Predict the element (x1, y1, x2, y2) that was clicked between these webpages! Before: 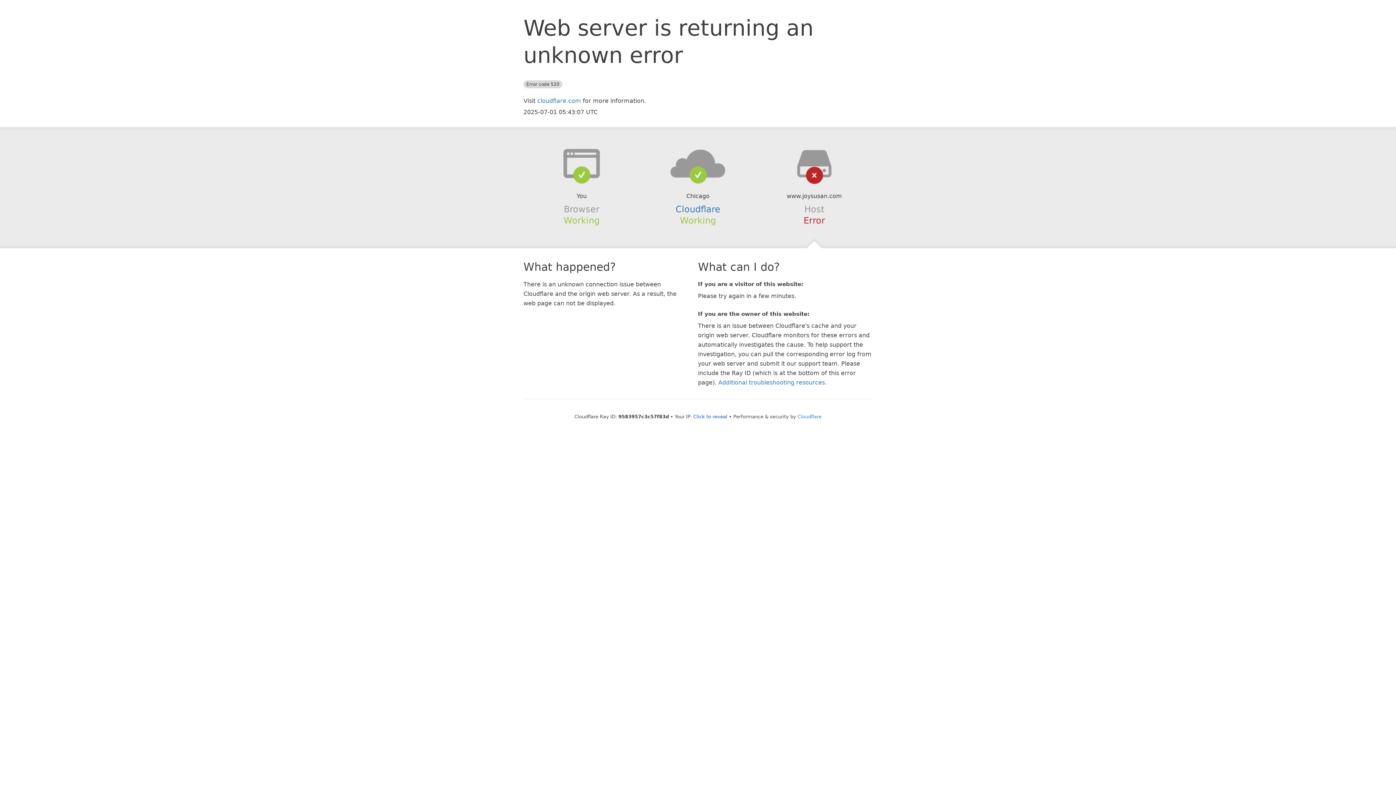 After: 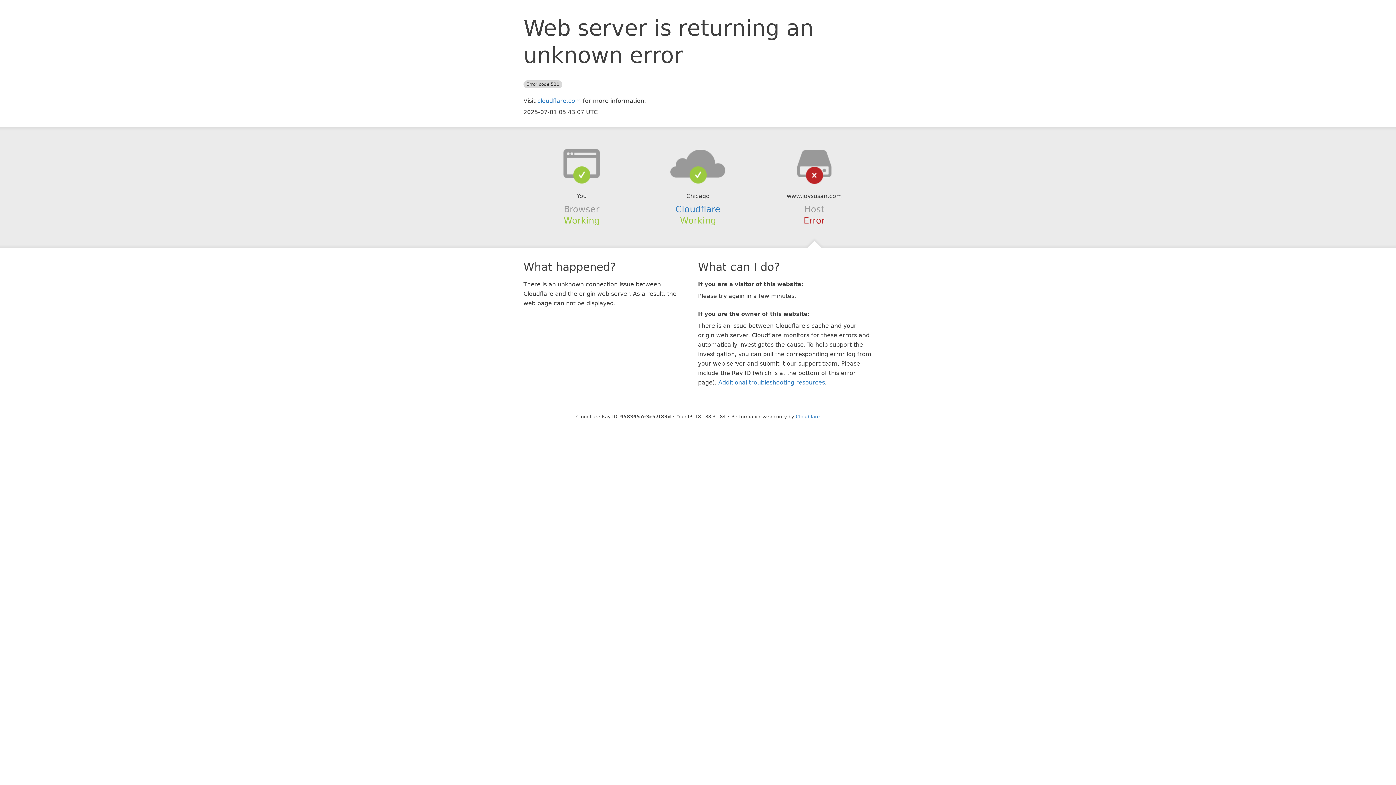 Action: label: Click to reveal bbox: (693, 414, 727, 419)